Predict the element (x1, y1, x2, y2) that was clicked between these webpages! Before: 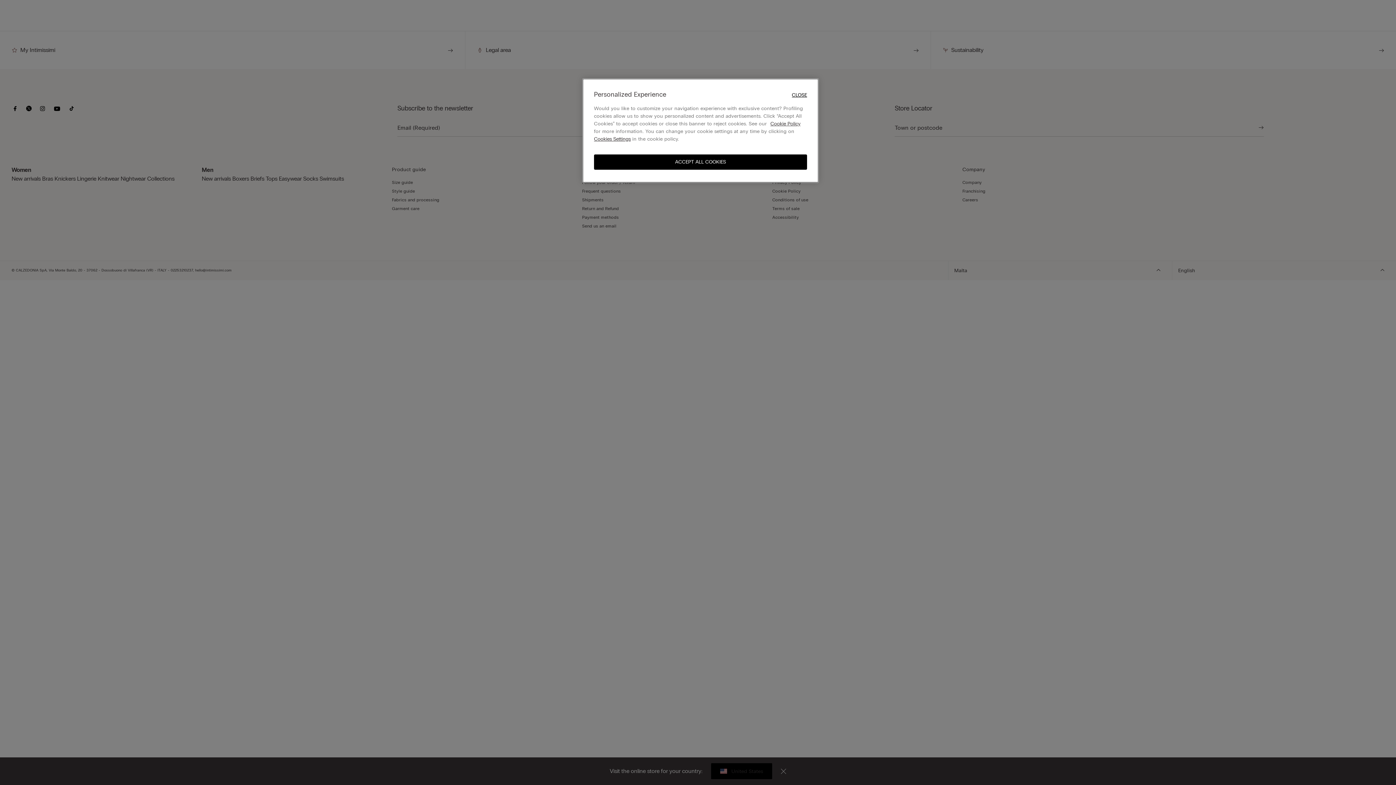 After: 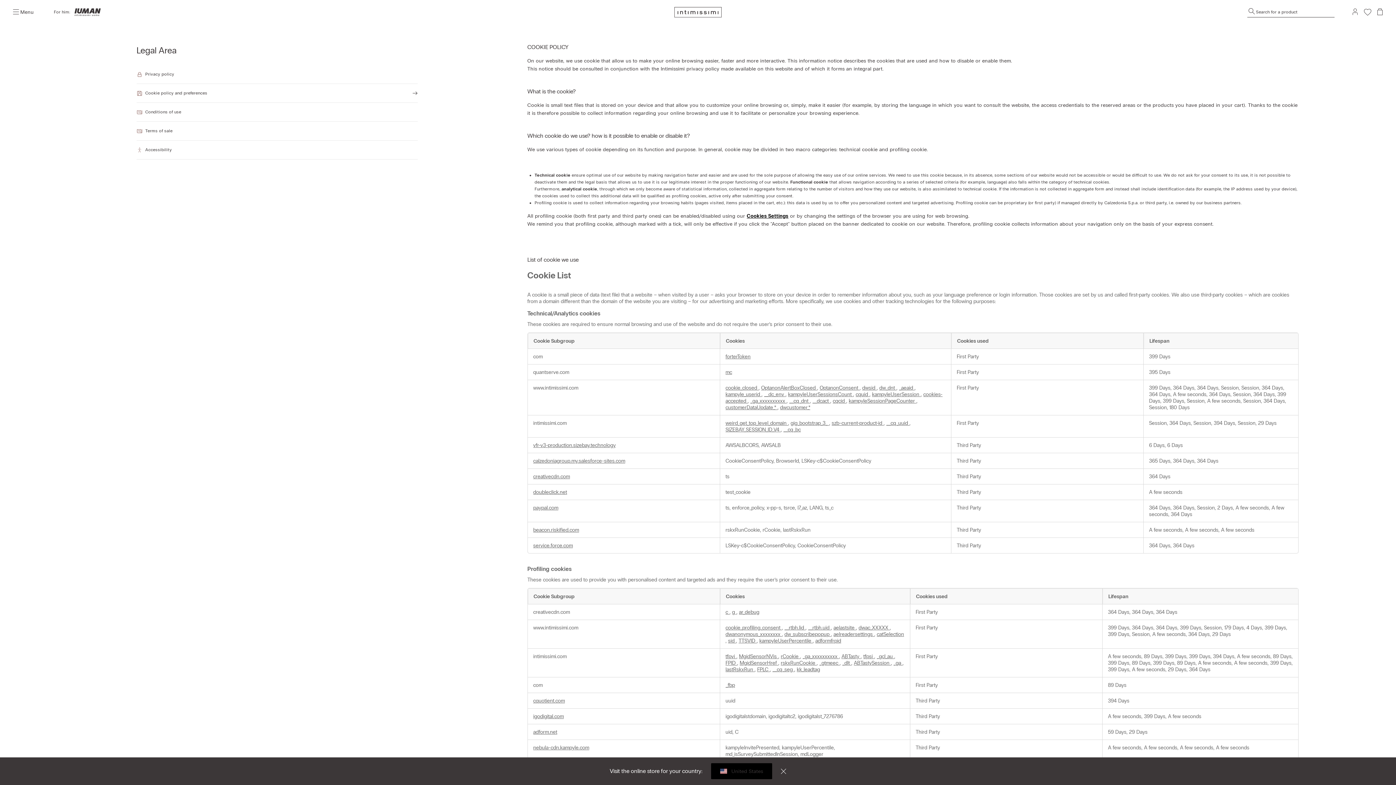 Action: bbox: (770, 120, 800, 126) label: Cookie Policy